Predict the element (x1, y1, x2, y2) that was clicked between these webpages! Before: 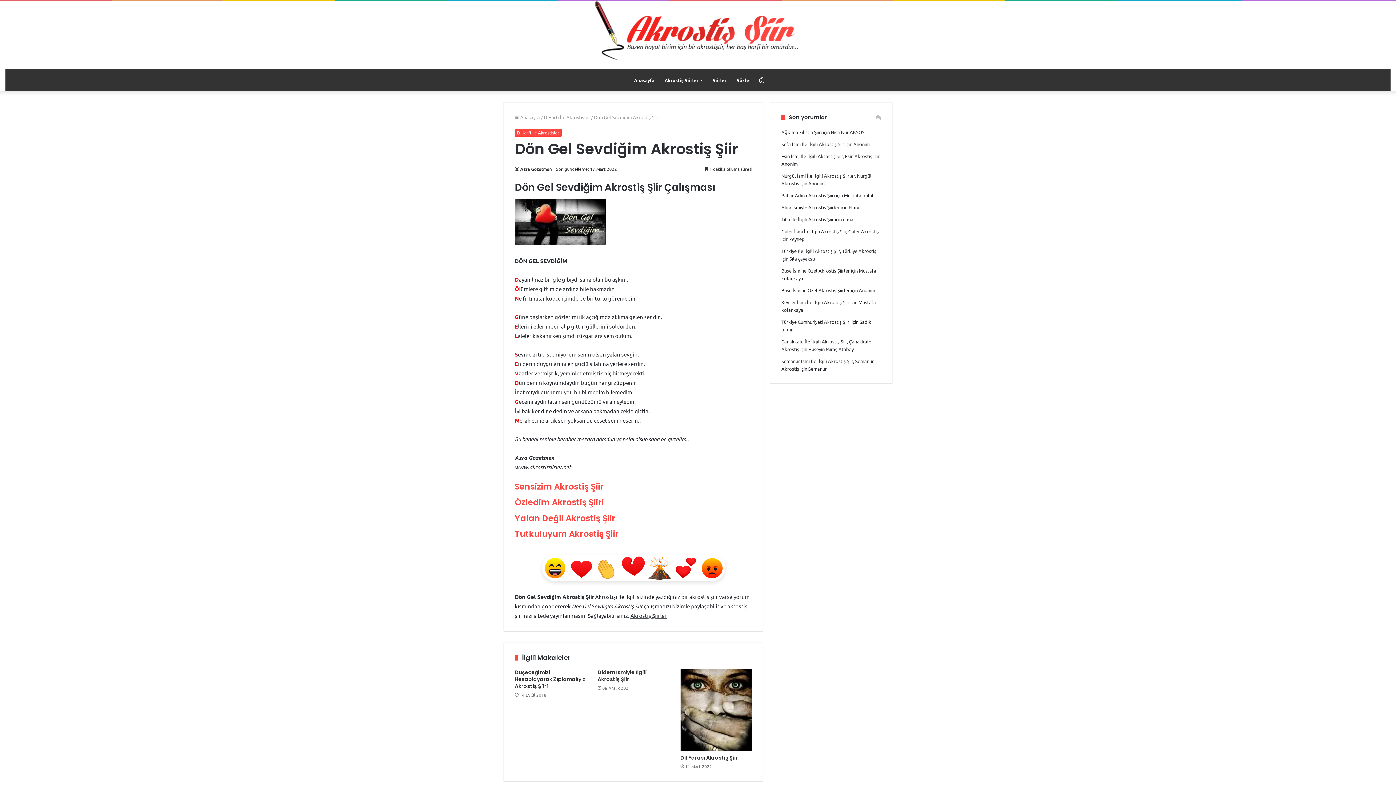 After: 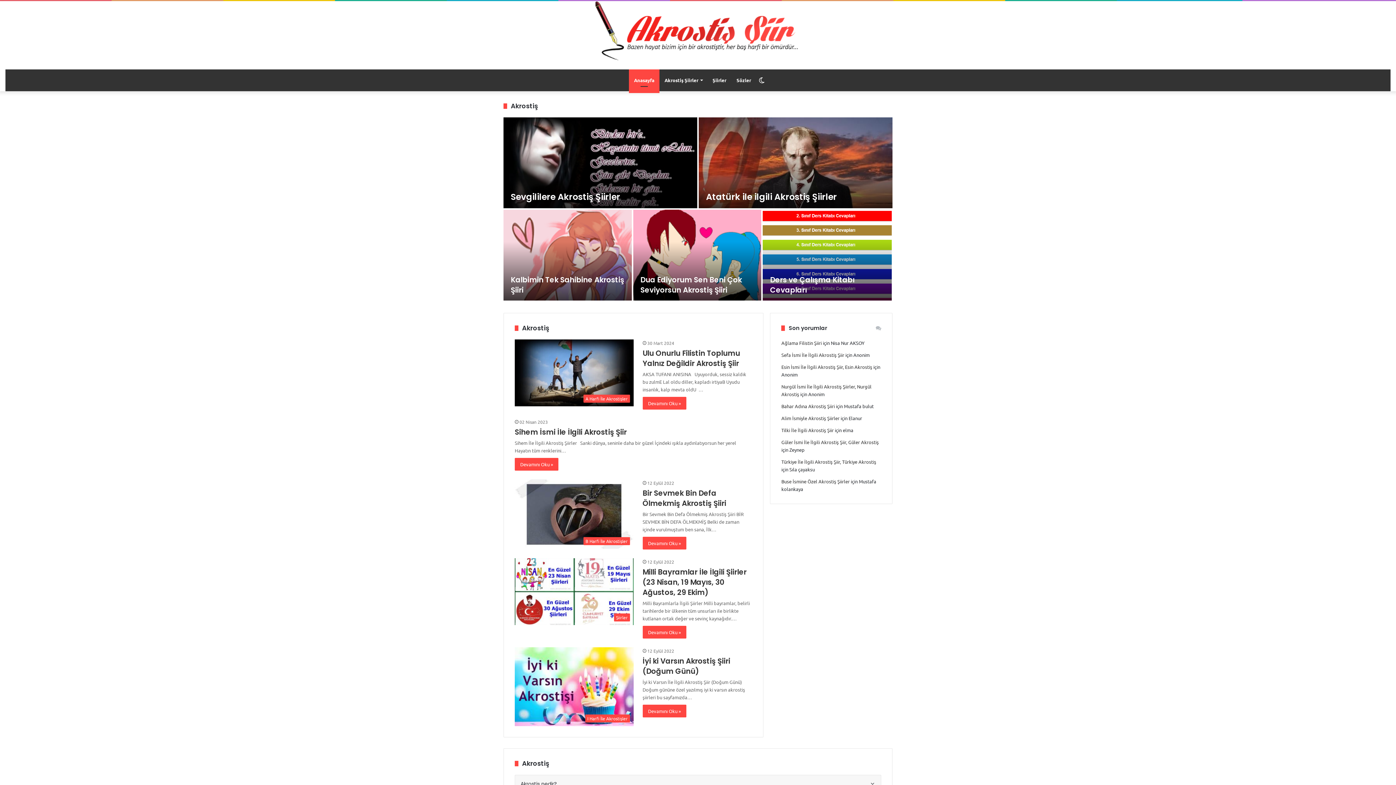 Action: bbox: (595, 1, 800, 60)